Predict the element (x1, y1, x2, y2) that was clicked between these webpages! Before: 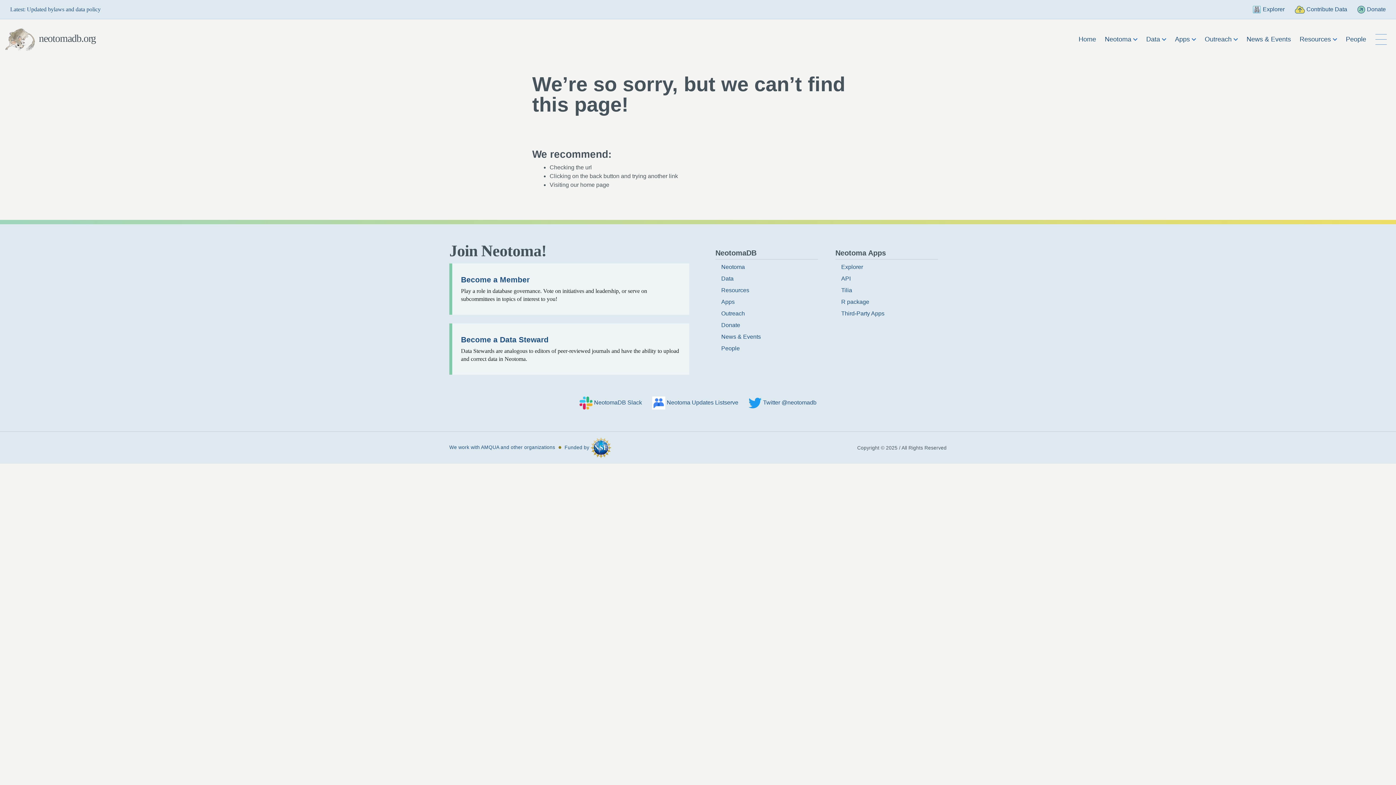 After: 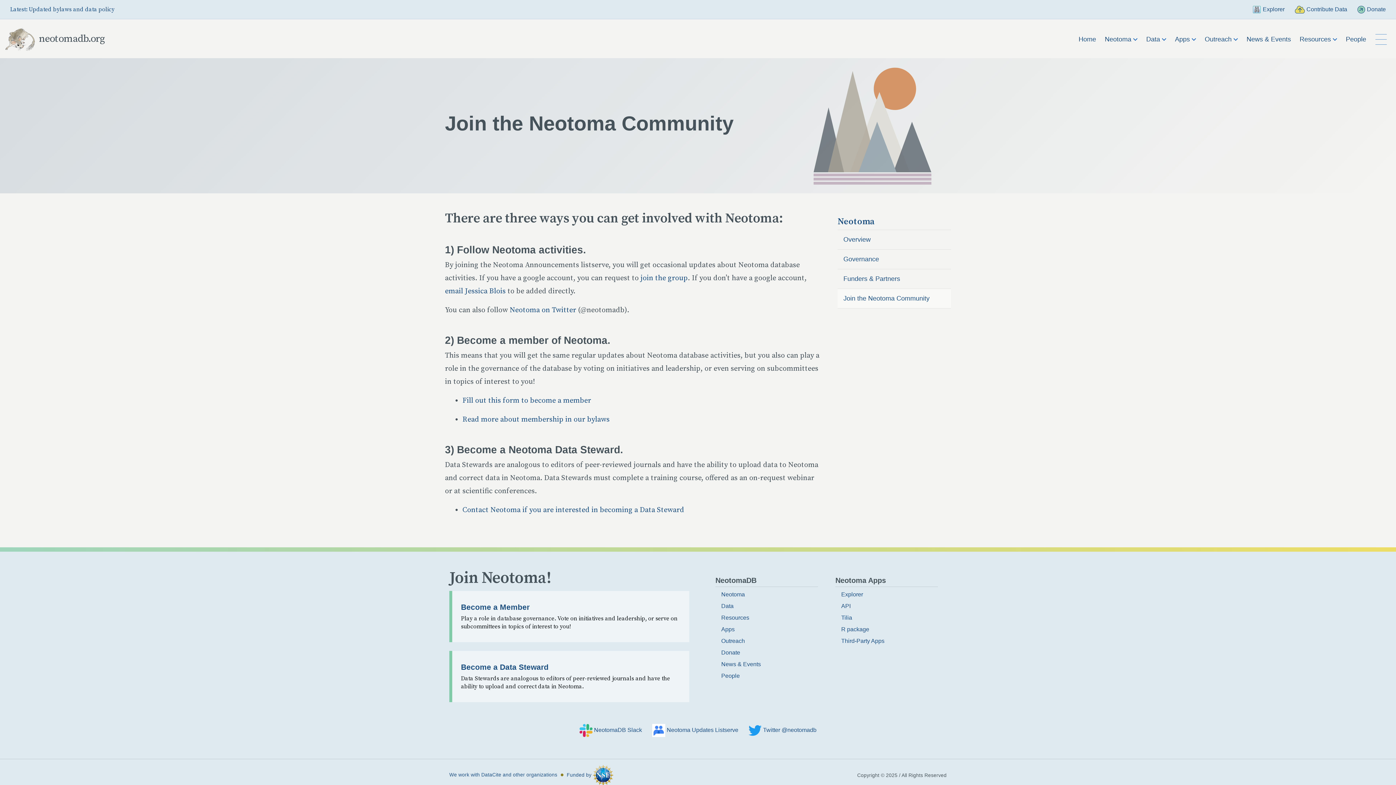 Action: label: Become a Member

Play a role in database governance. Vote on initiatives and leadership, or serve on subcommittees in topics of interest to you! bbox: (449, 263, 689, 314)